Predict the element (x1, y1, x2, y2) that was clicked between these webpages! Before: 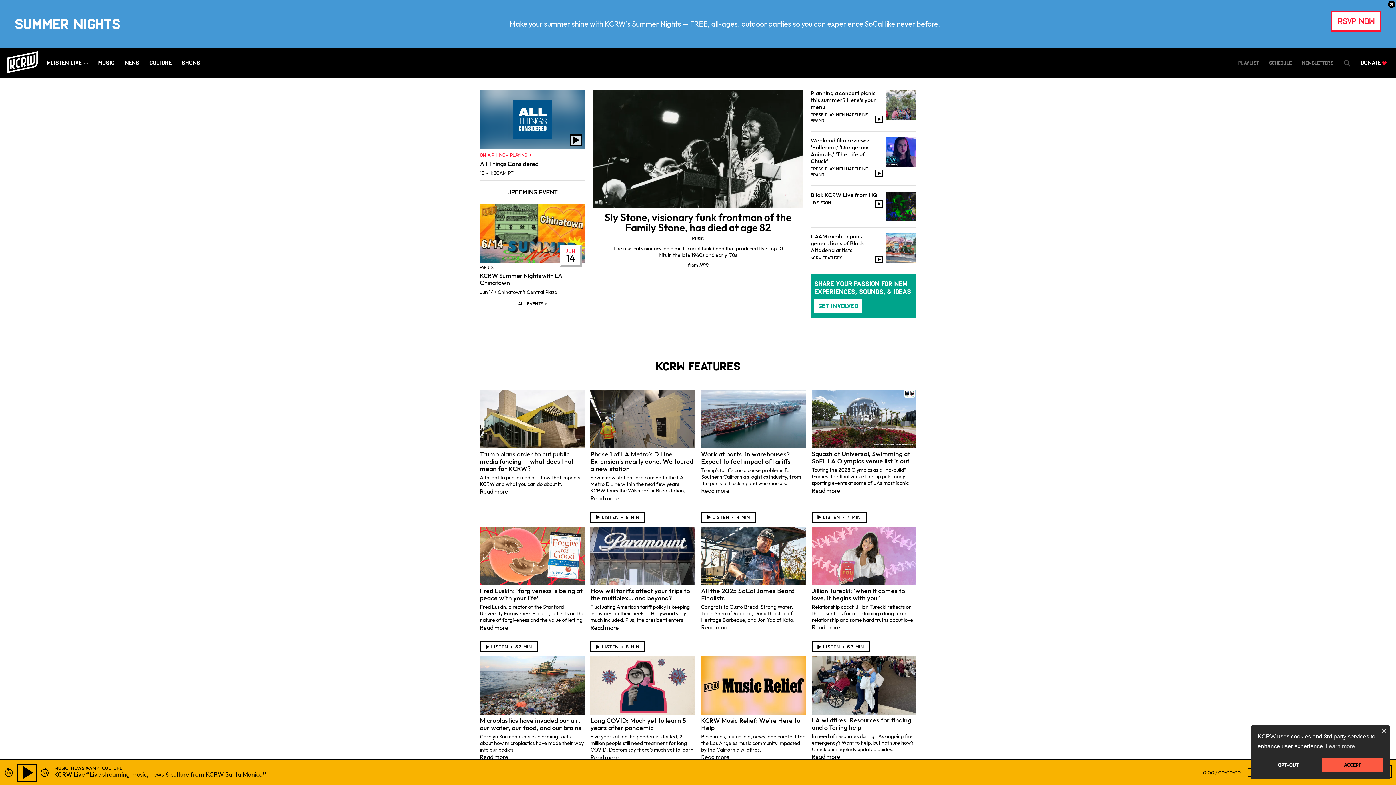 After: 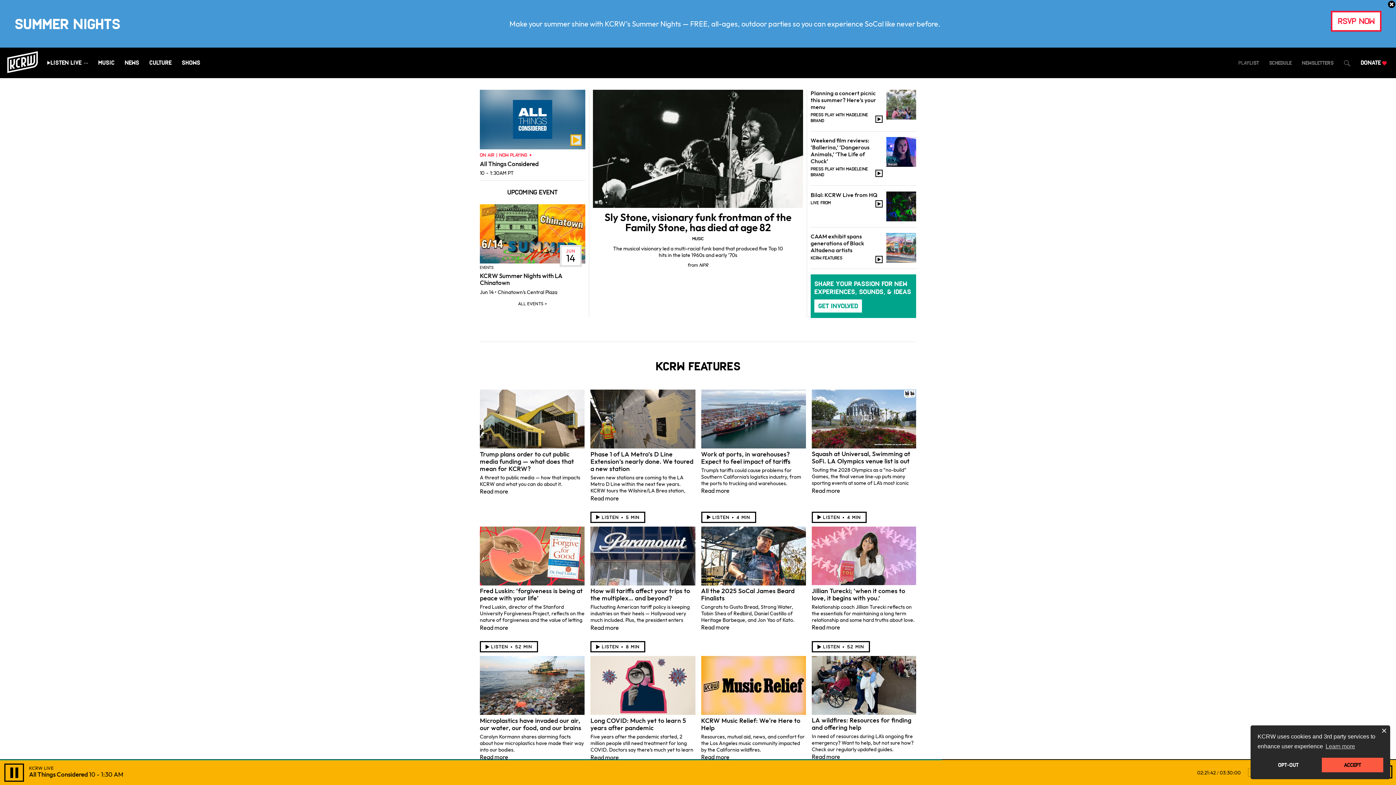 Action: bbox: (480, 89, 585, 149) label:  
 